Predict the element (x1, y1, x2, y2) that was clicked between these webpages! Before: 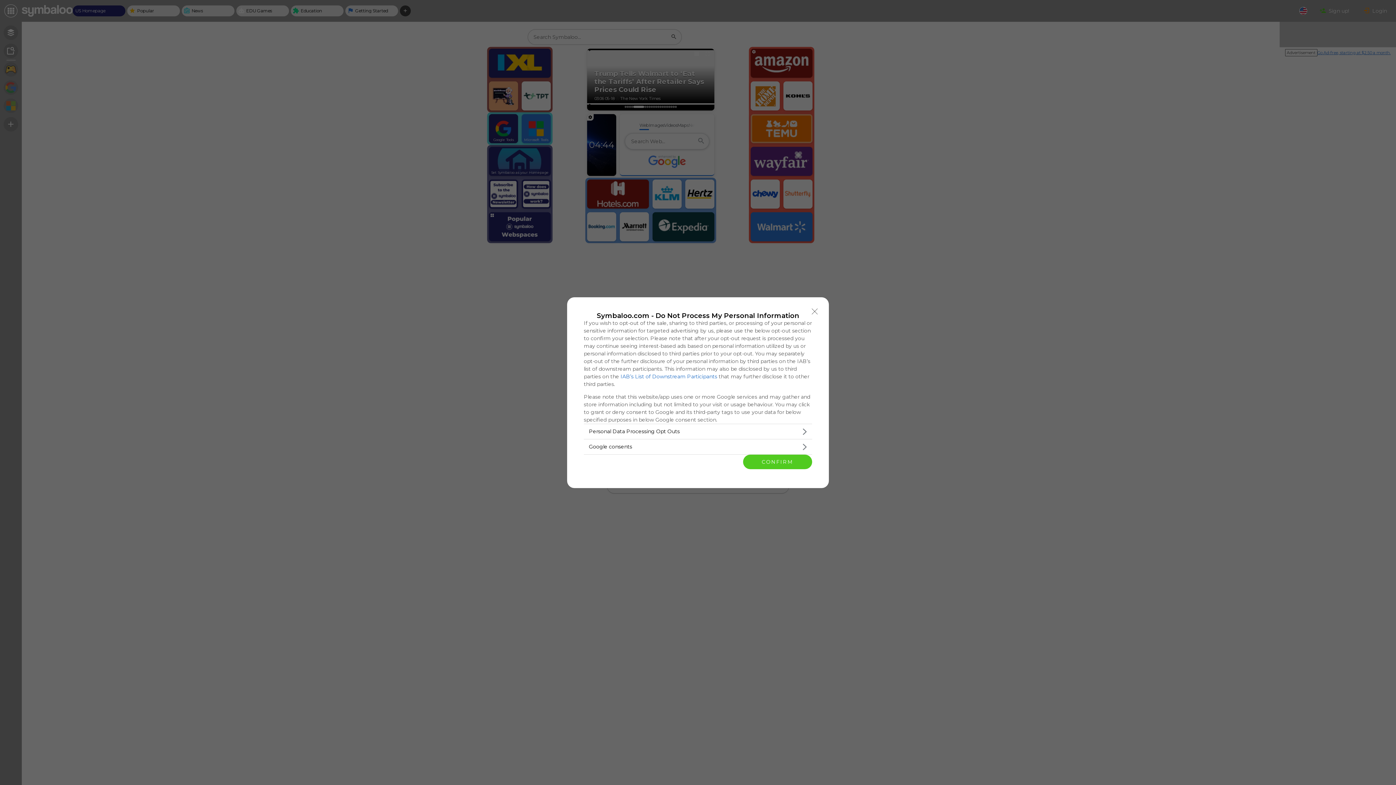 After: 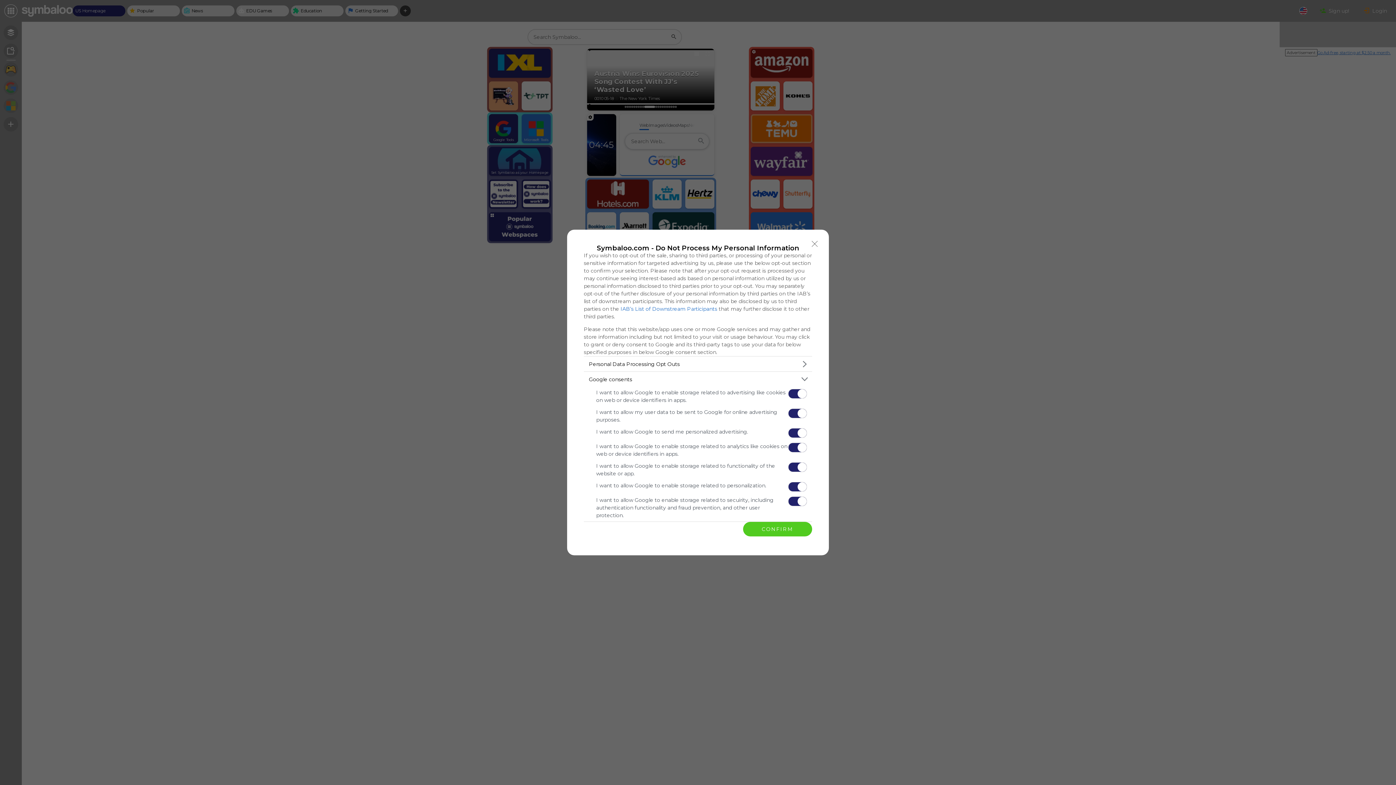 Action: bbox: (584, 439, 812, 454) label: Google consents